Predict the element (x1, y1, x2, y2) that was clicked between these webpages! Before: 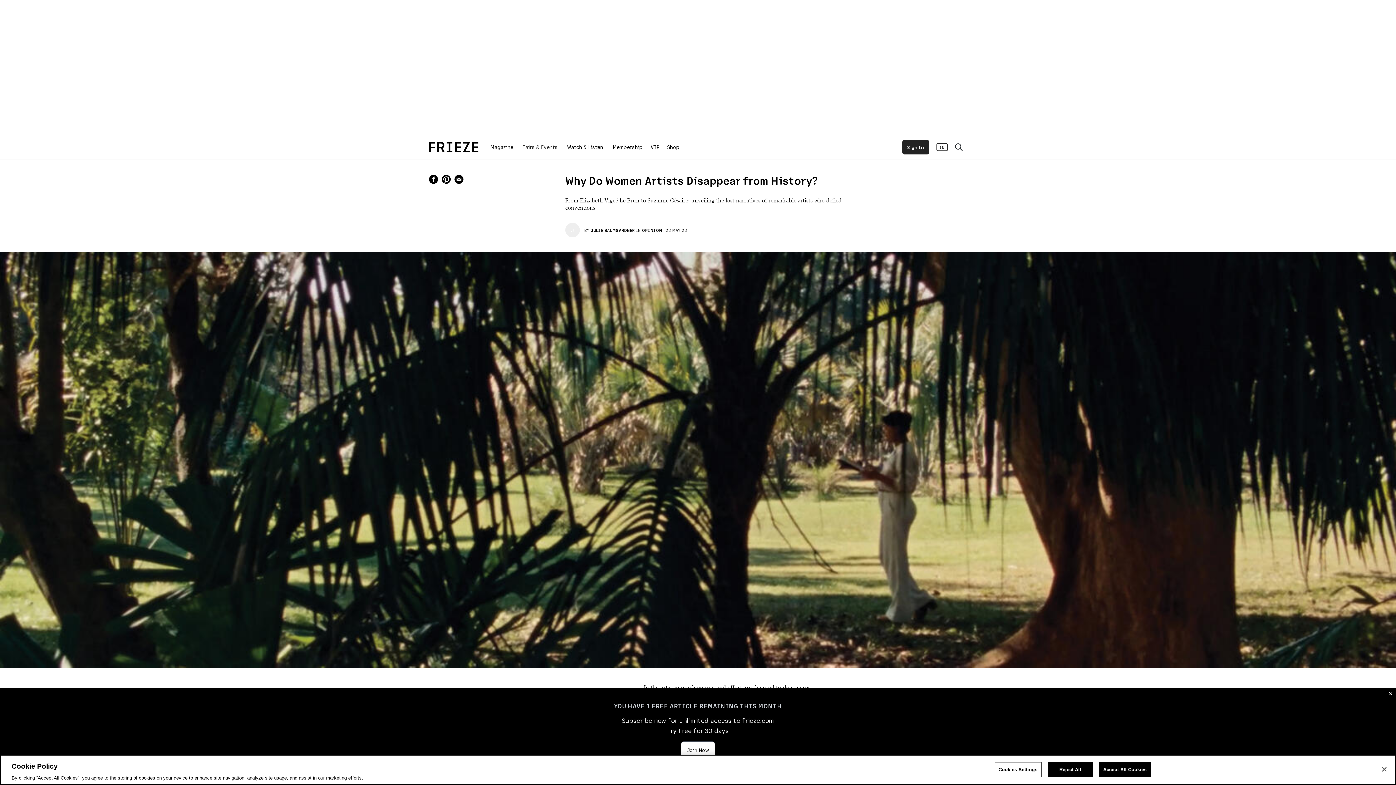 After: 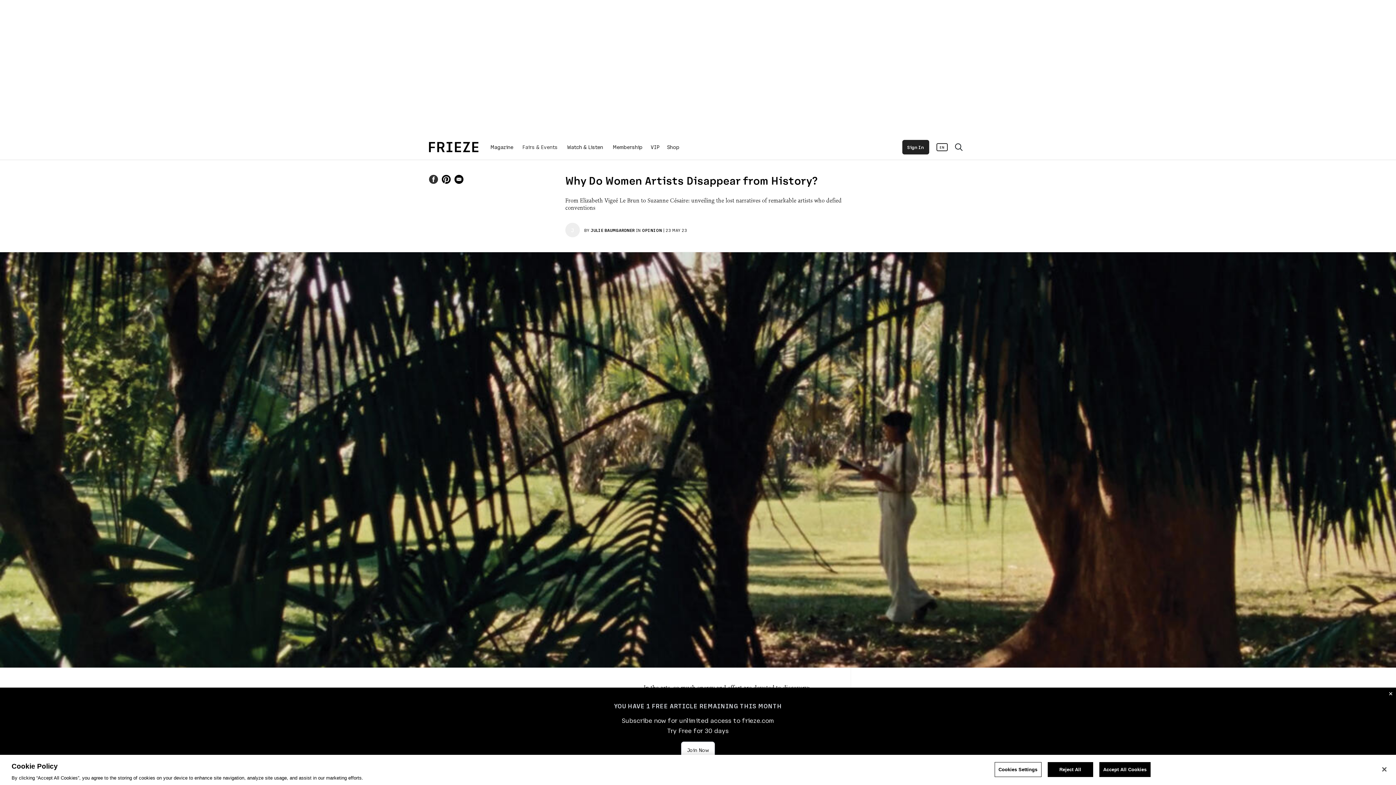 Action: bbox: (429, 174, 438, 184)